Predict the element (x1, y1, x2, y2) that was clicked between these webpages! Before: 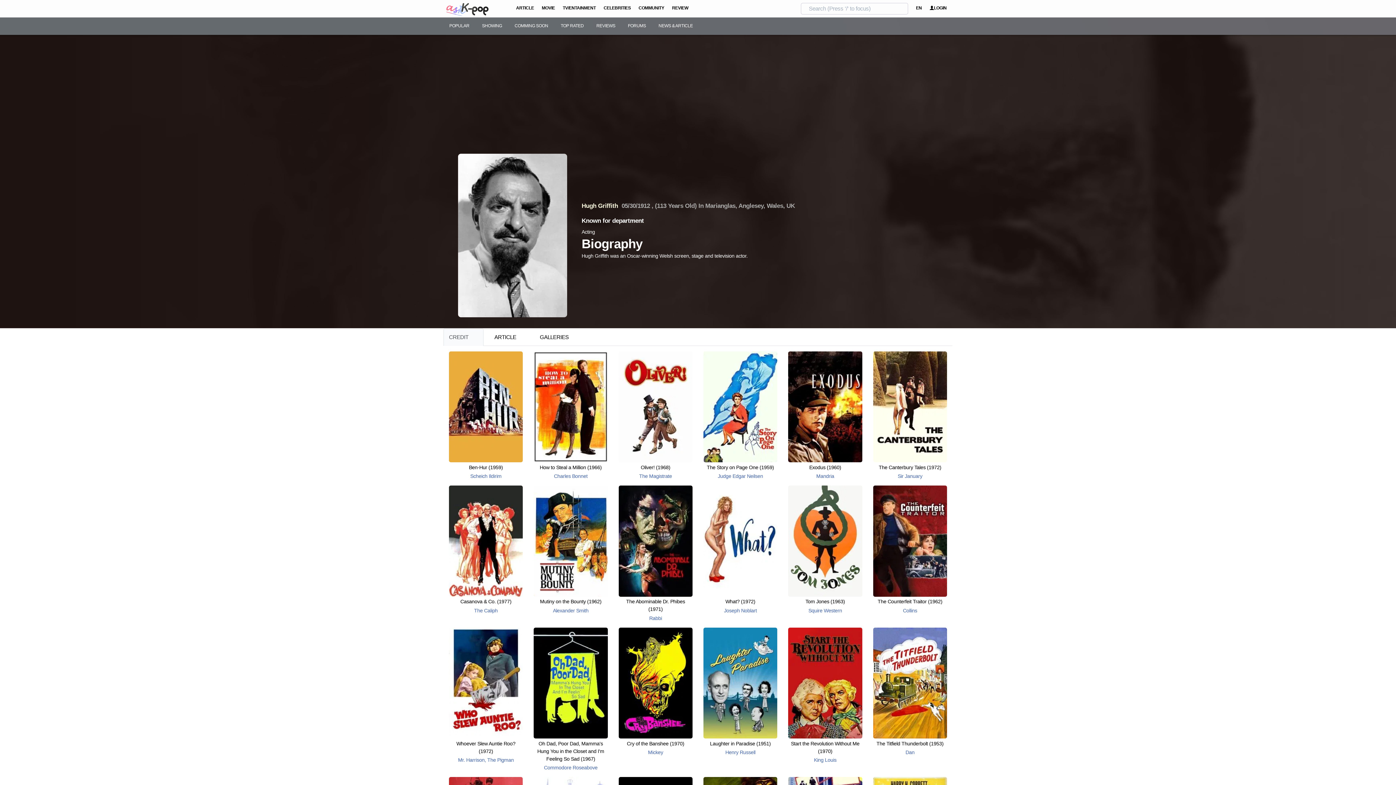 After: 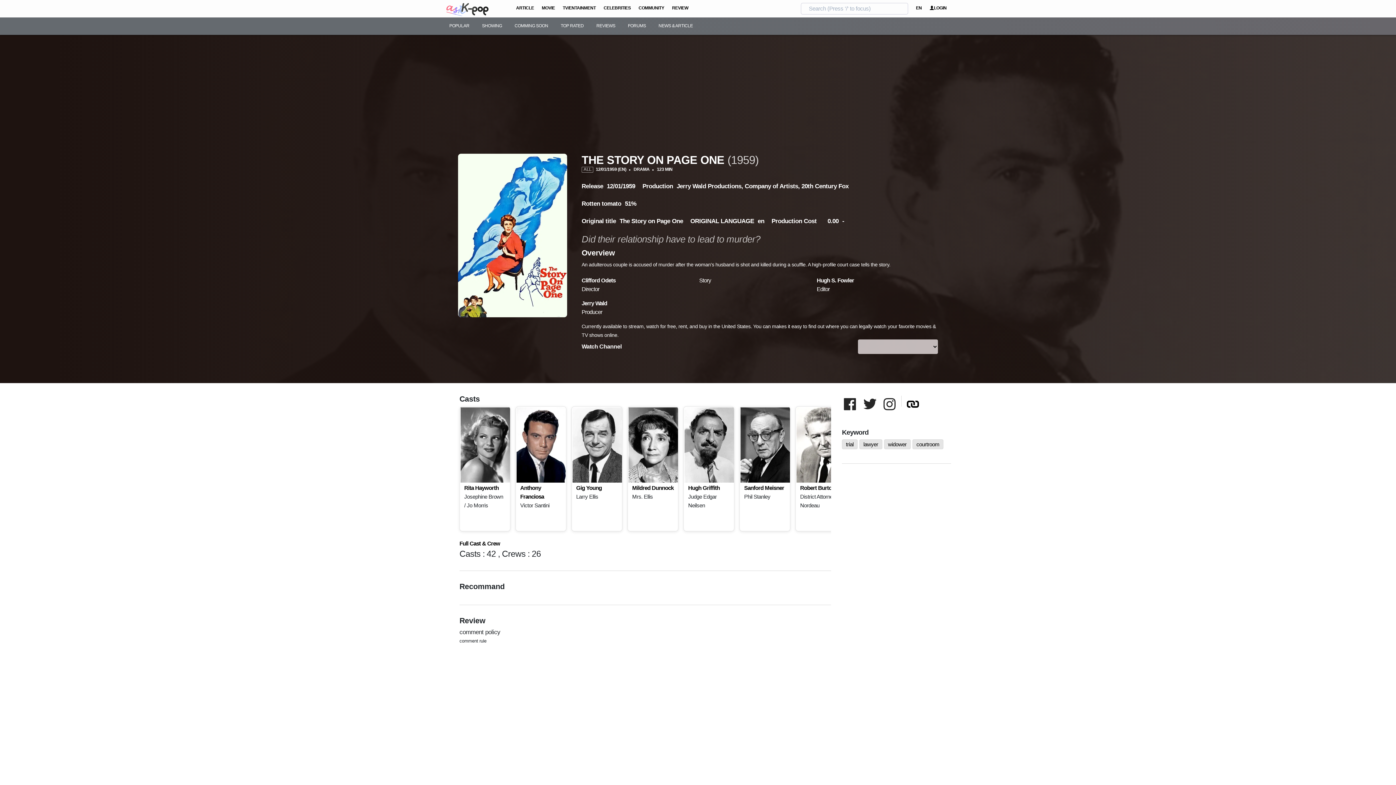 Action: bbox: (703, 351, 777, 462)